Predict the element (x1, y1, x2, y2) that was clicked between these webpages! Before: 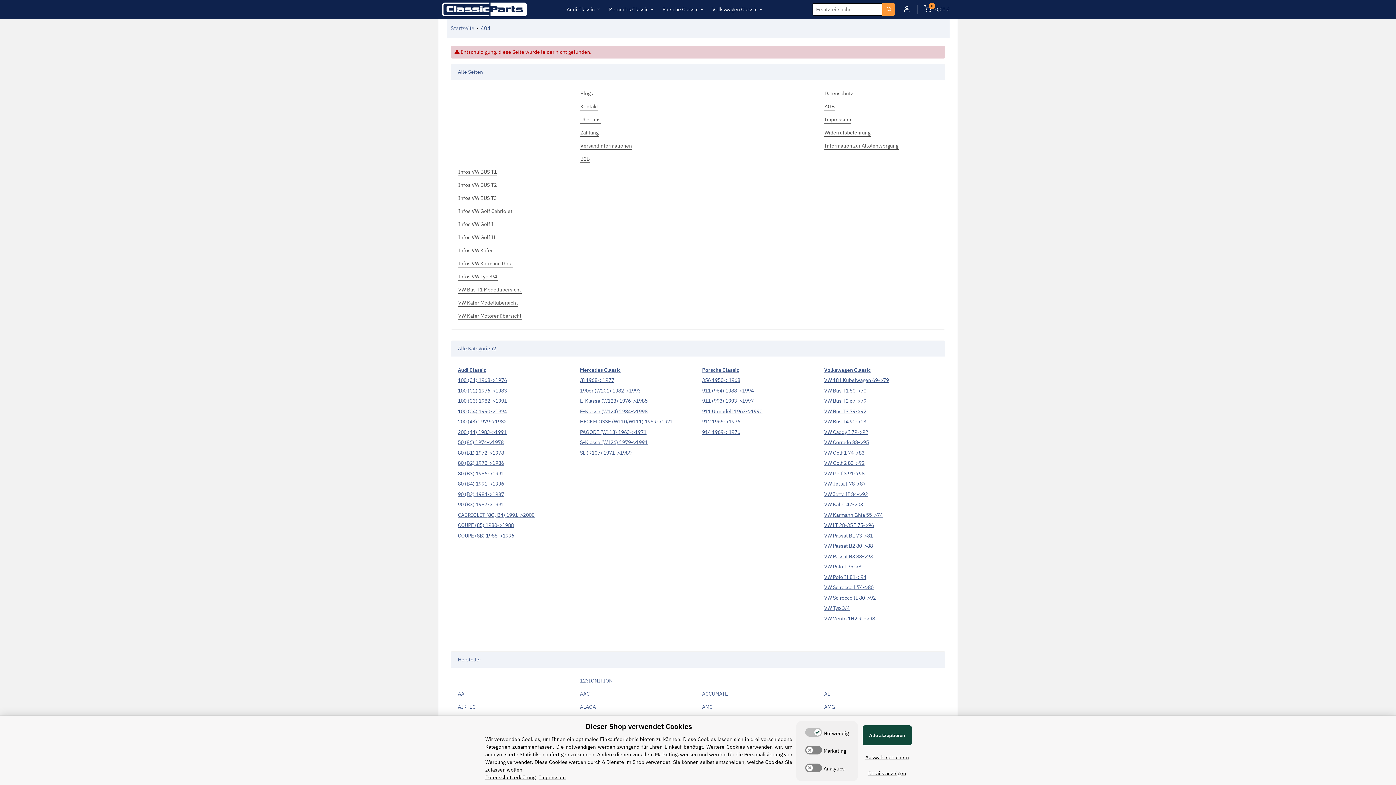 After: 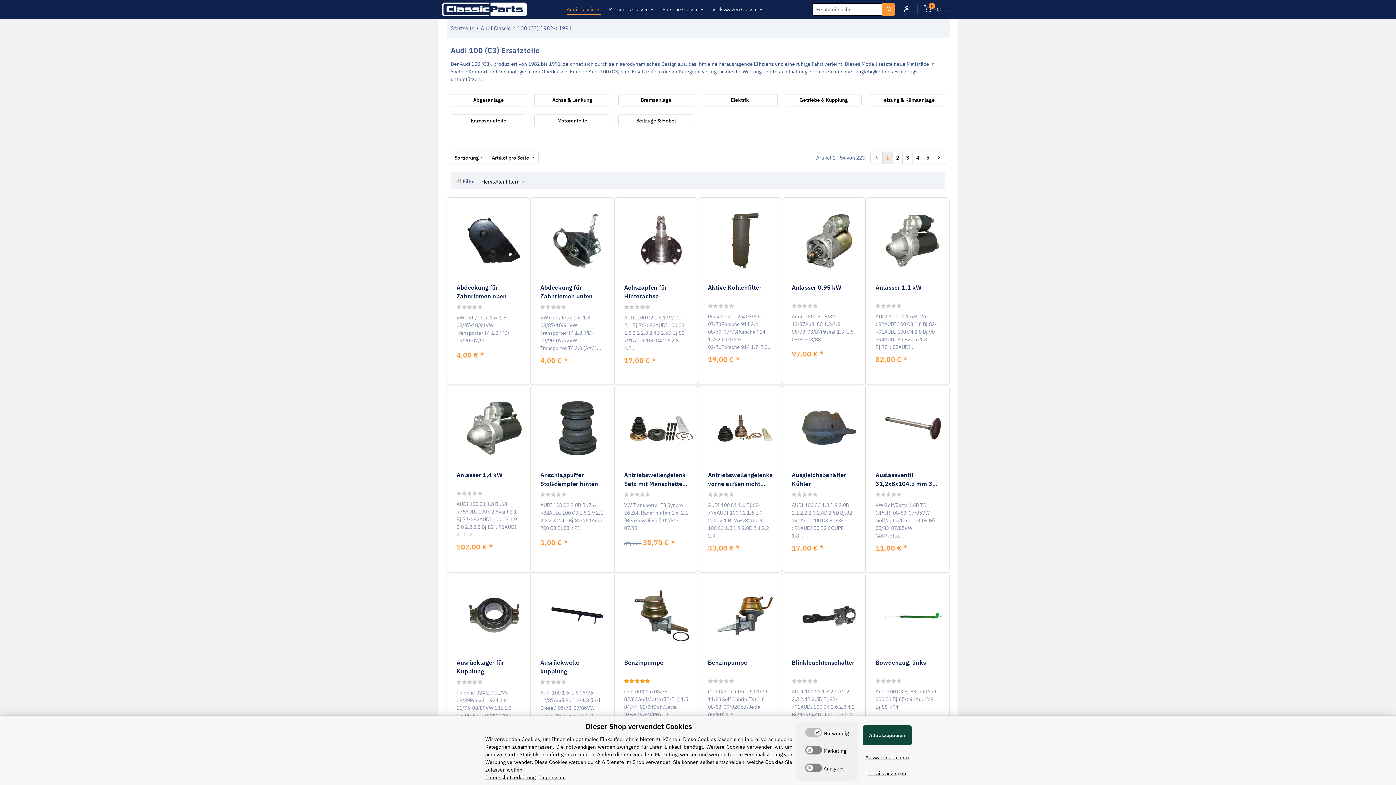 Action: label: 100 (C3) 1982->1991 bbox: (458, 397, 507, 404)